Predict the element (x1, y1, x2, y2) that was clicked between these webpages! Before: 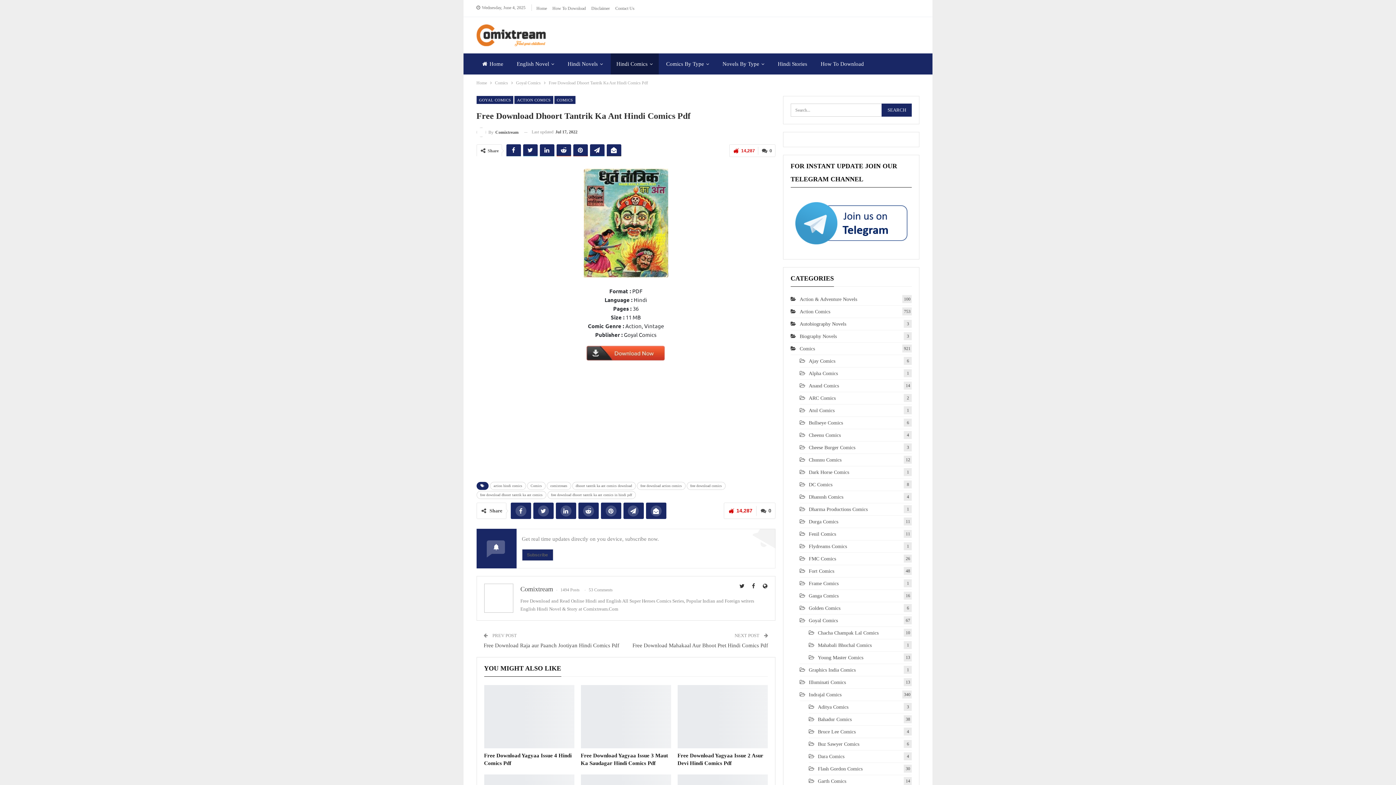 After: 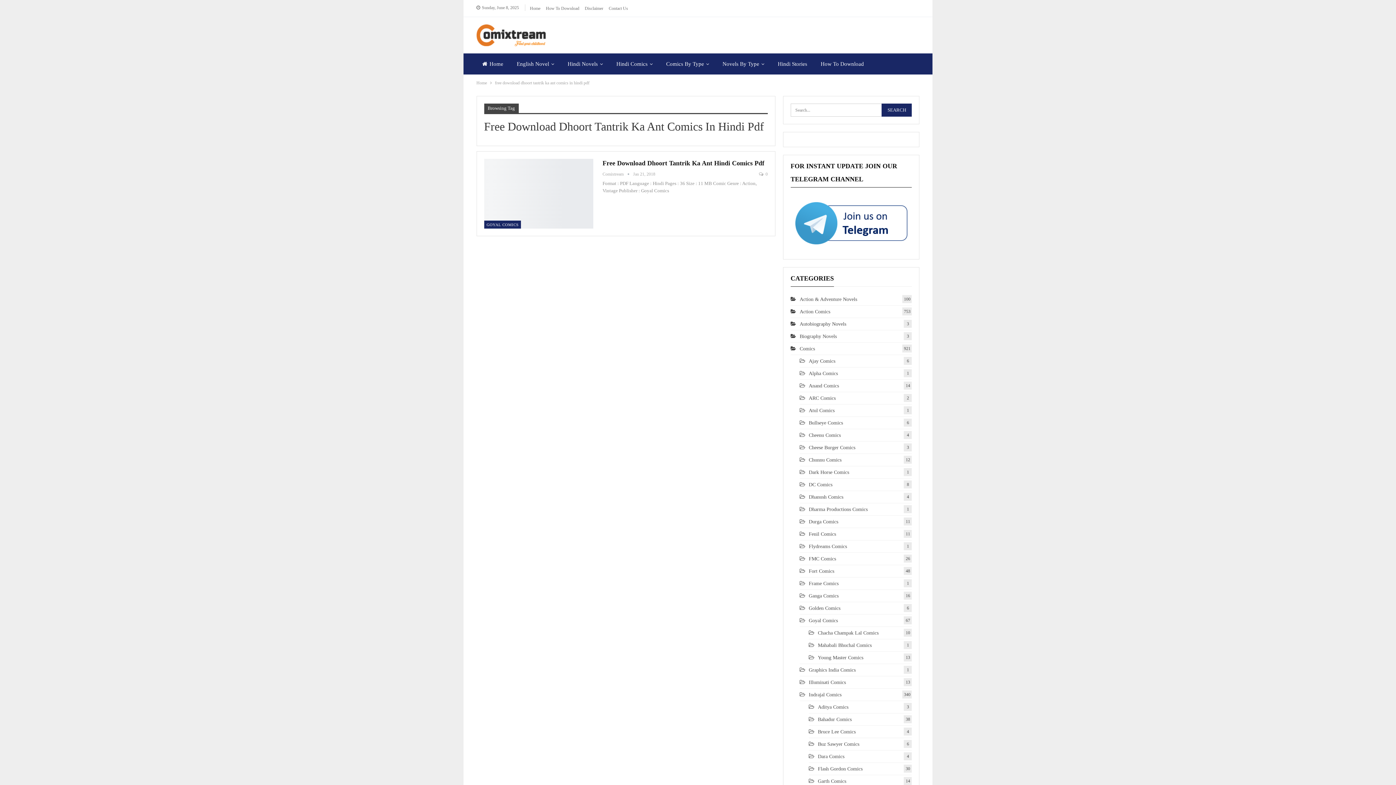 Action: bbox: (547, 491, 635, 499) label: free download dhoort tantrik ka ant comics in hindi pdf